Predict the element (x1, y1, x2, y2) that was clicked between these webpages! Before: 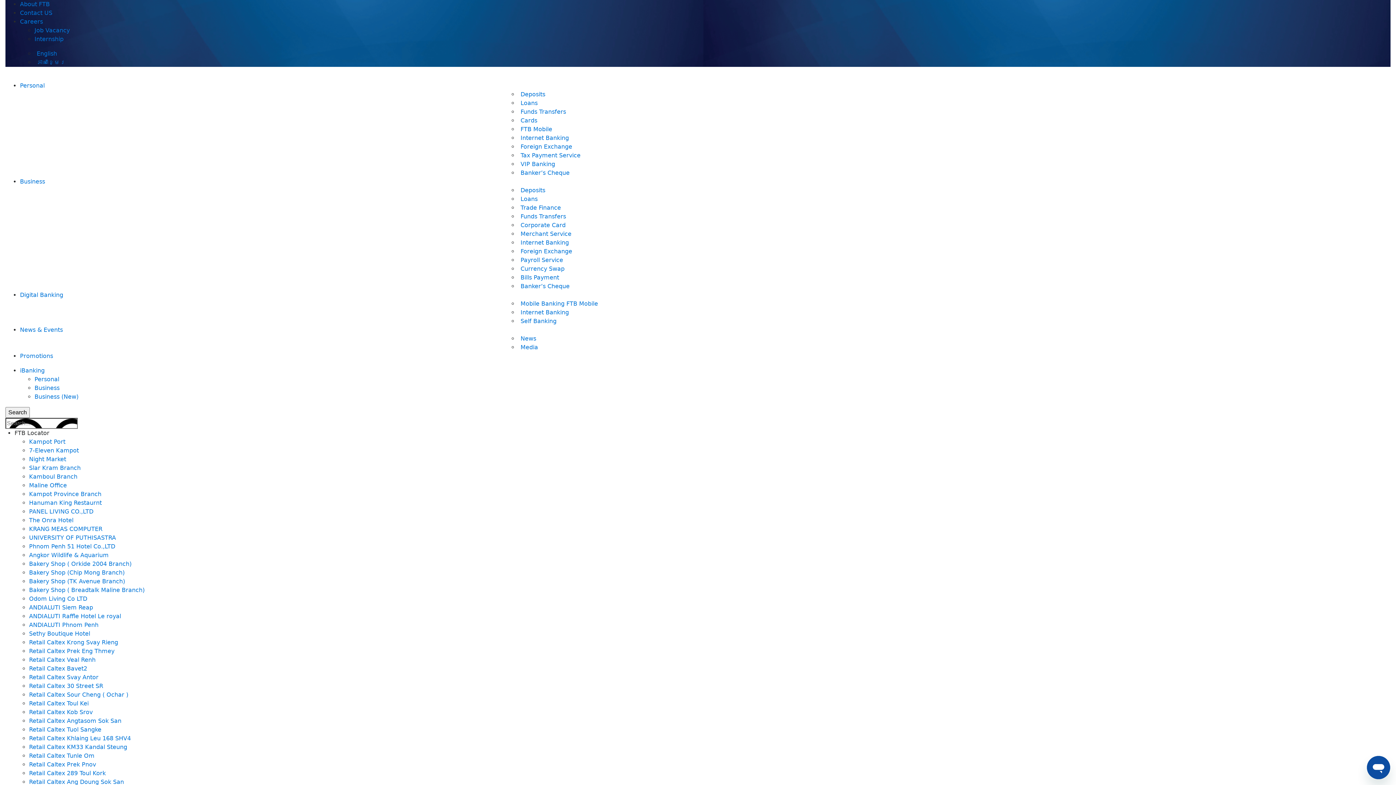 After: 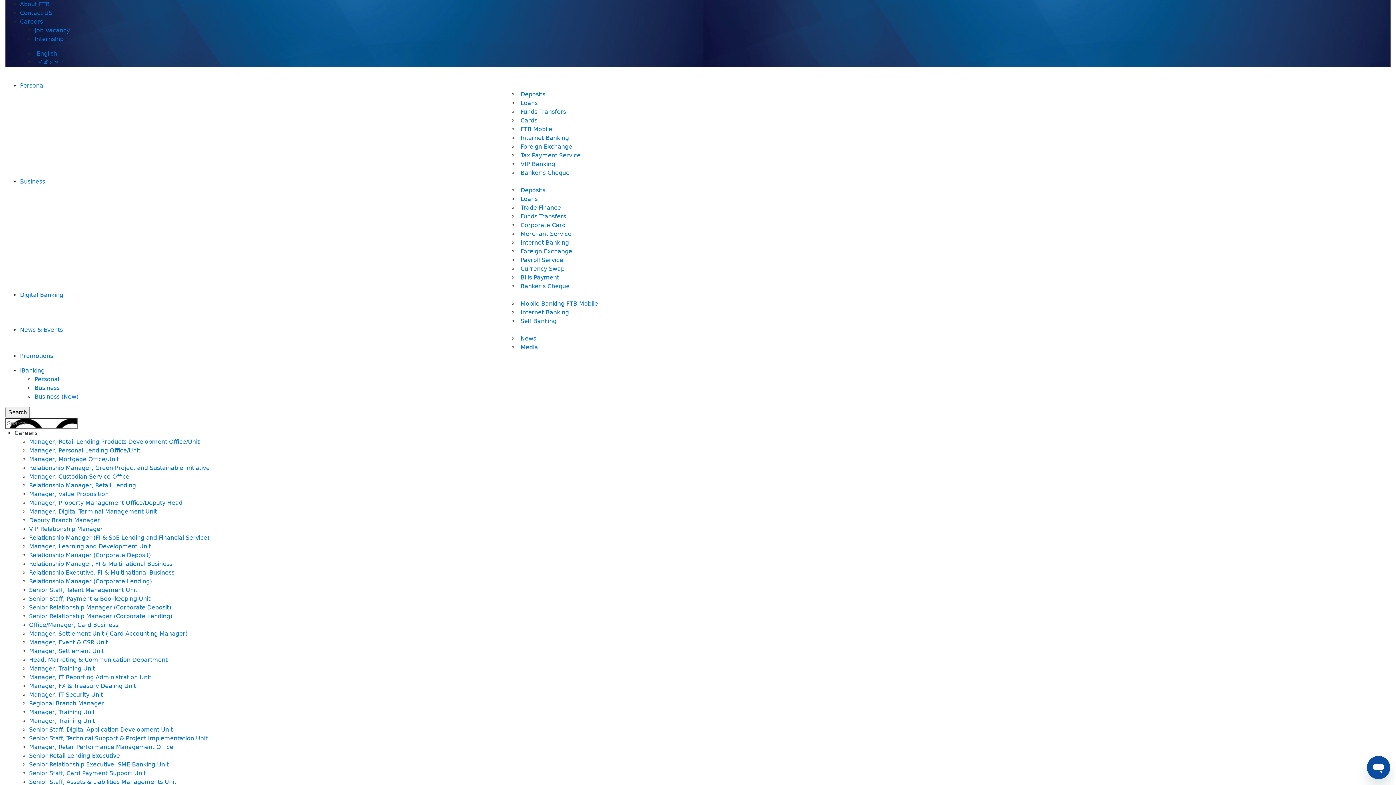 Action: label: Internship bbox: (34, 35, 63, 42)